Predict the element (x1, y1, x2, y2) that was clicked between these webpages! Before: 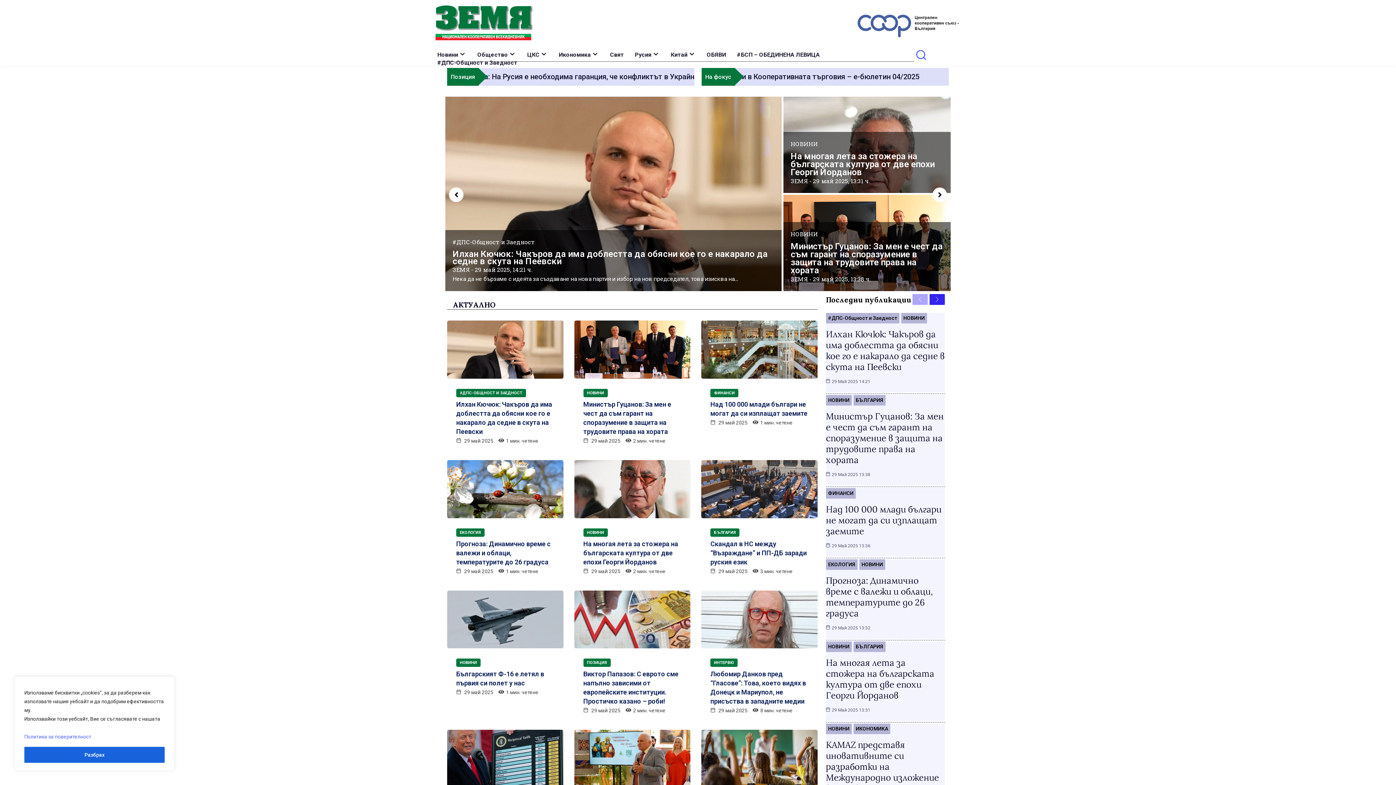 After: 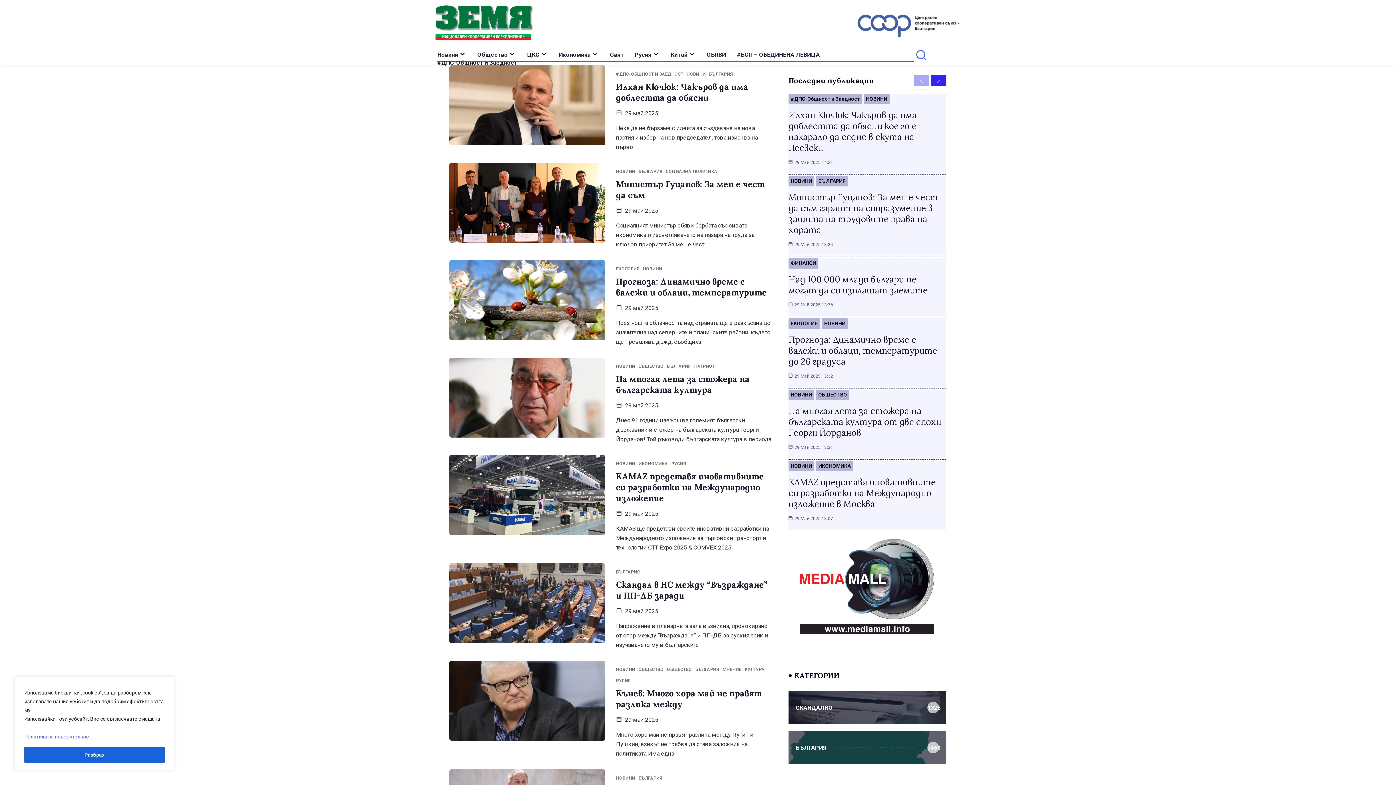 Action: bbox: (583, 389, 607, 397) label: НОВИНИ